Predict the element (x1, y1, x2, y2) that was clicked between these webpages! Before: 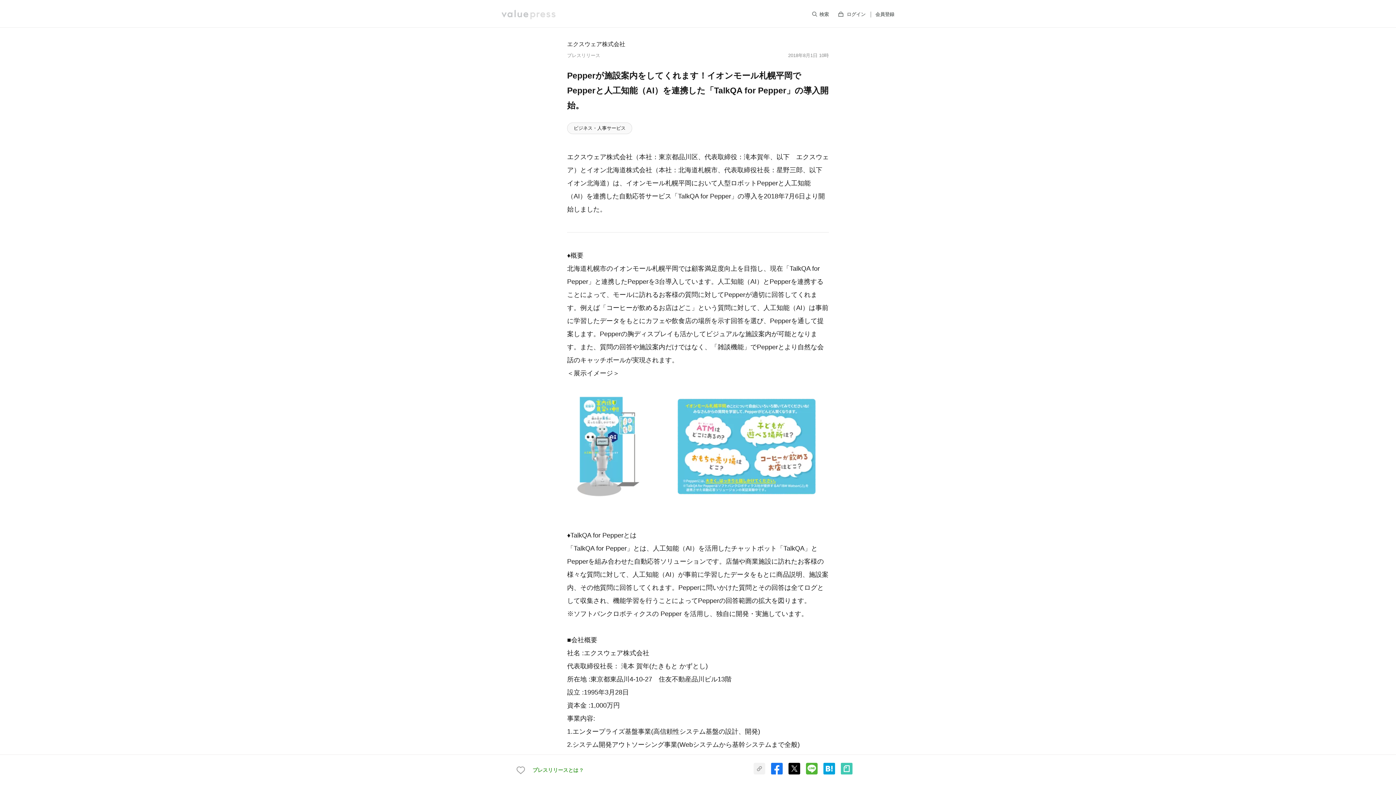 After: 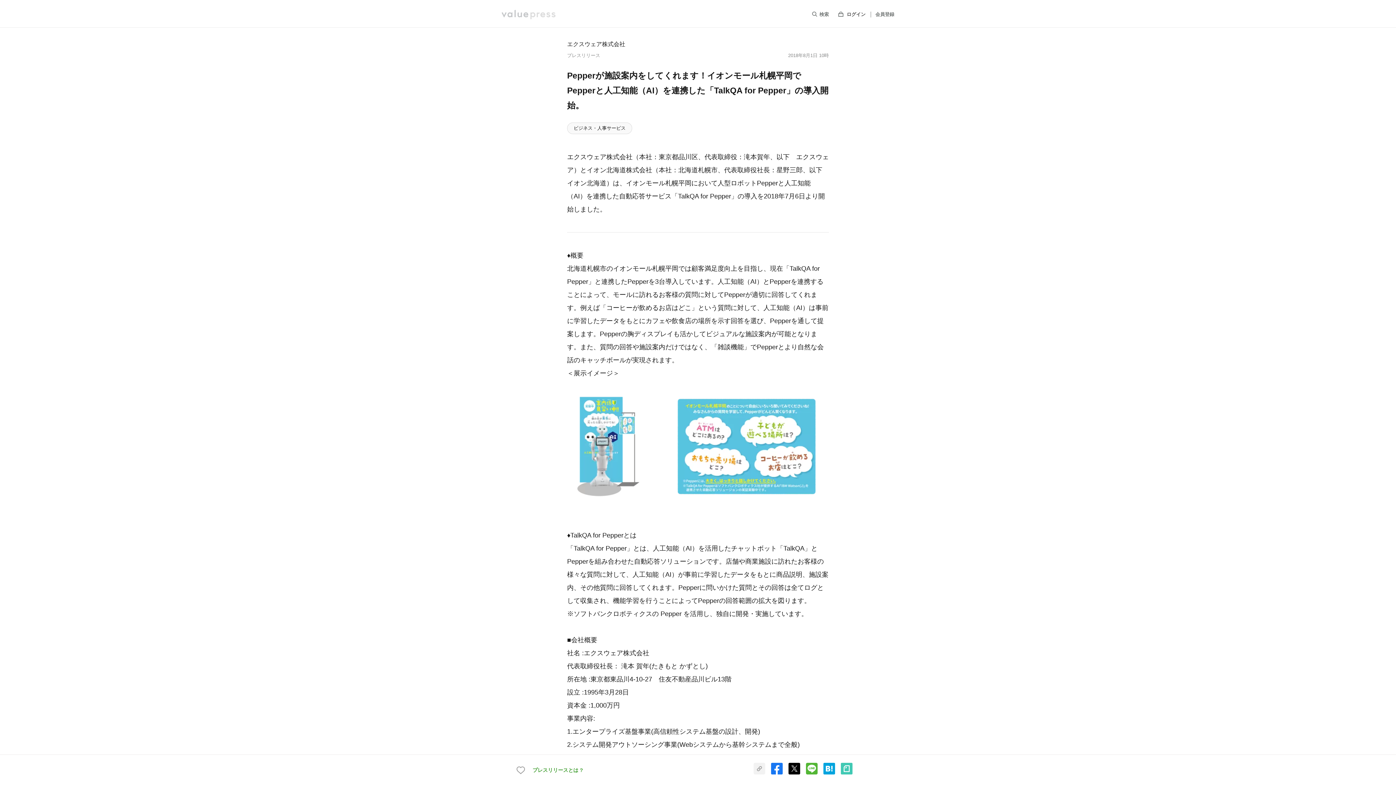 Action: label: ログイン bbox: (846, 9, 865, 20)